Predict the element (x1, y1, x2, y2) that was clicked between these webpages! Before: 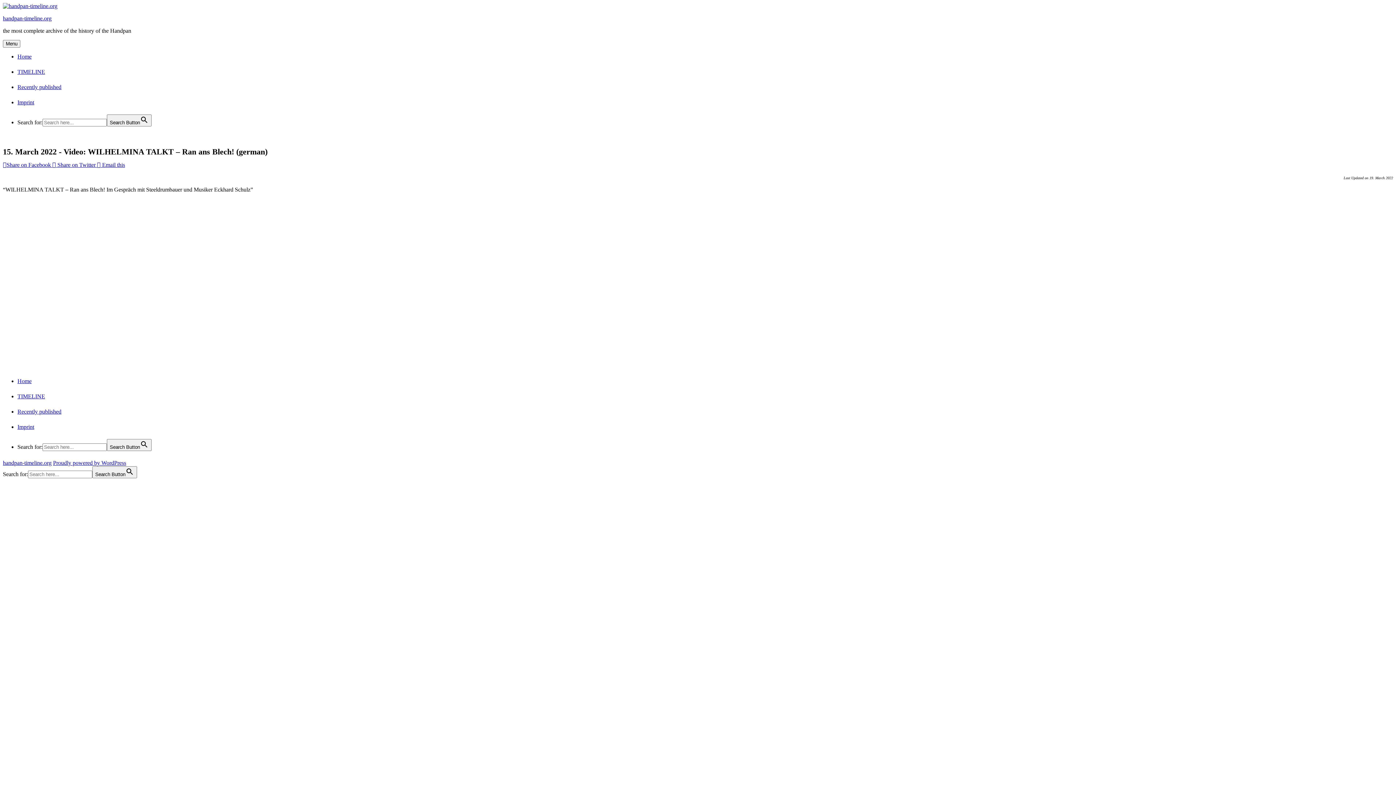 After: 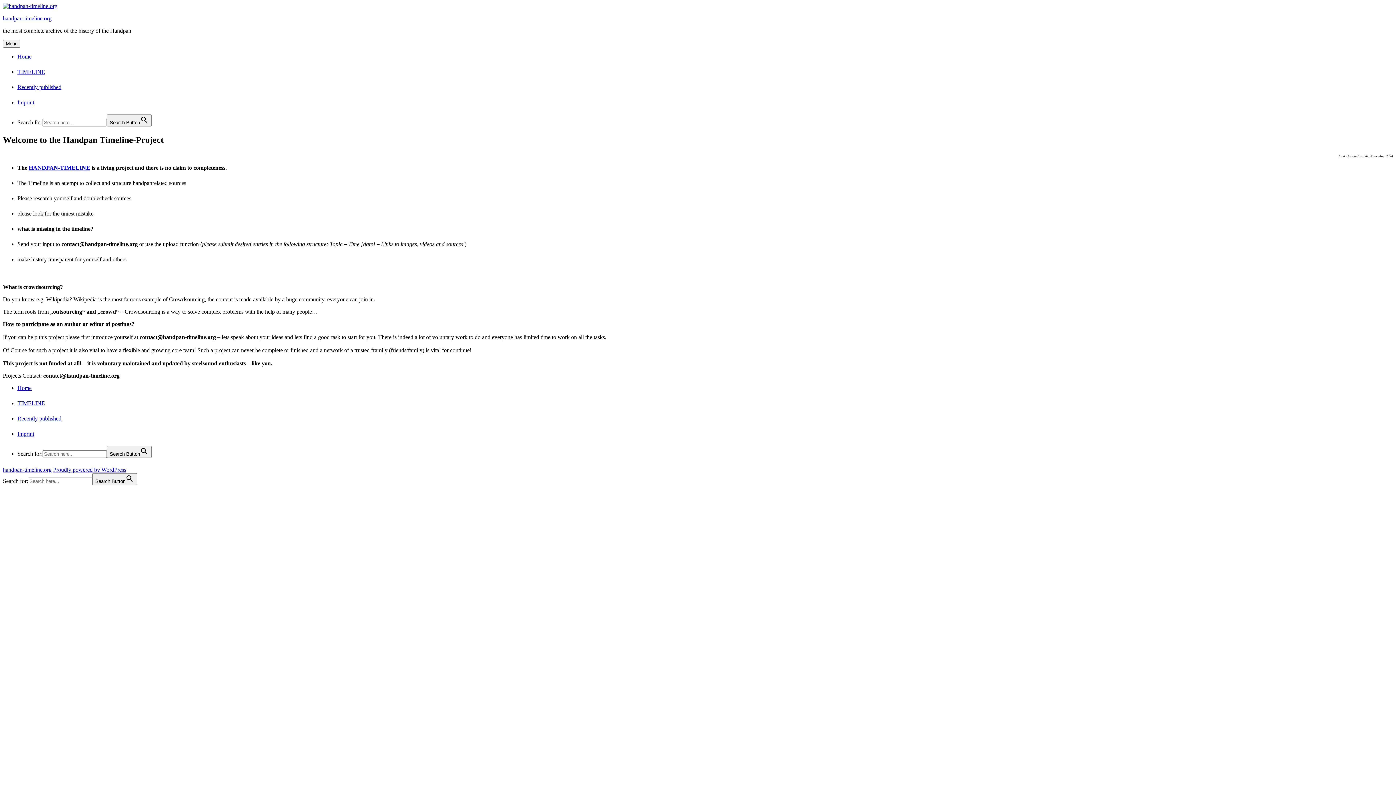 Action: bbox: (2, 2, 57, 9)